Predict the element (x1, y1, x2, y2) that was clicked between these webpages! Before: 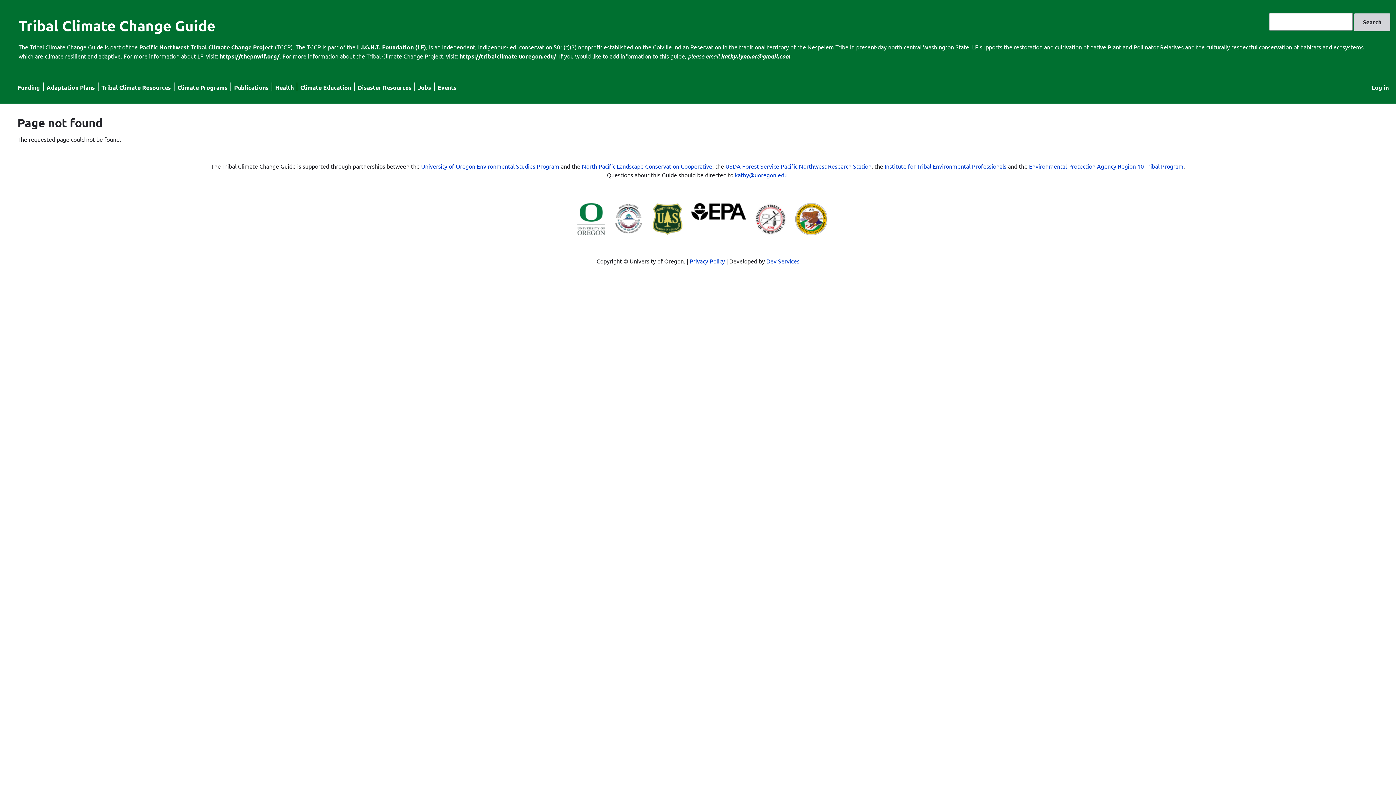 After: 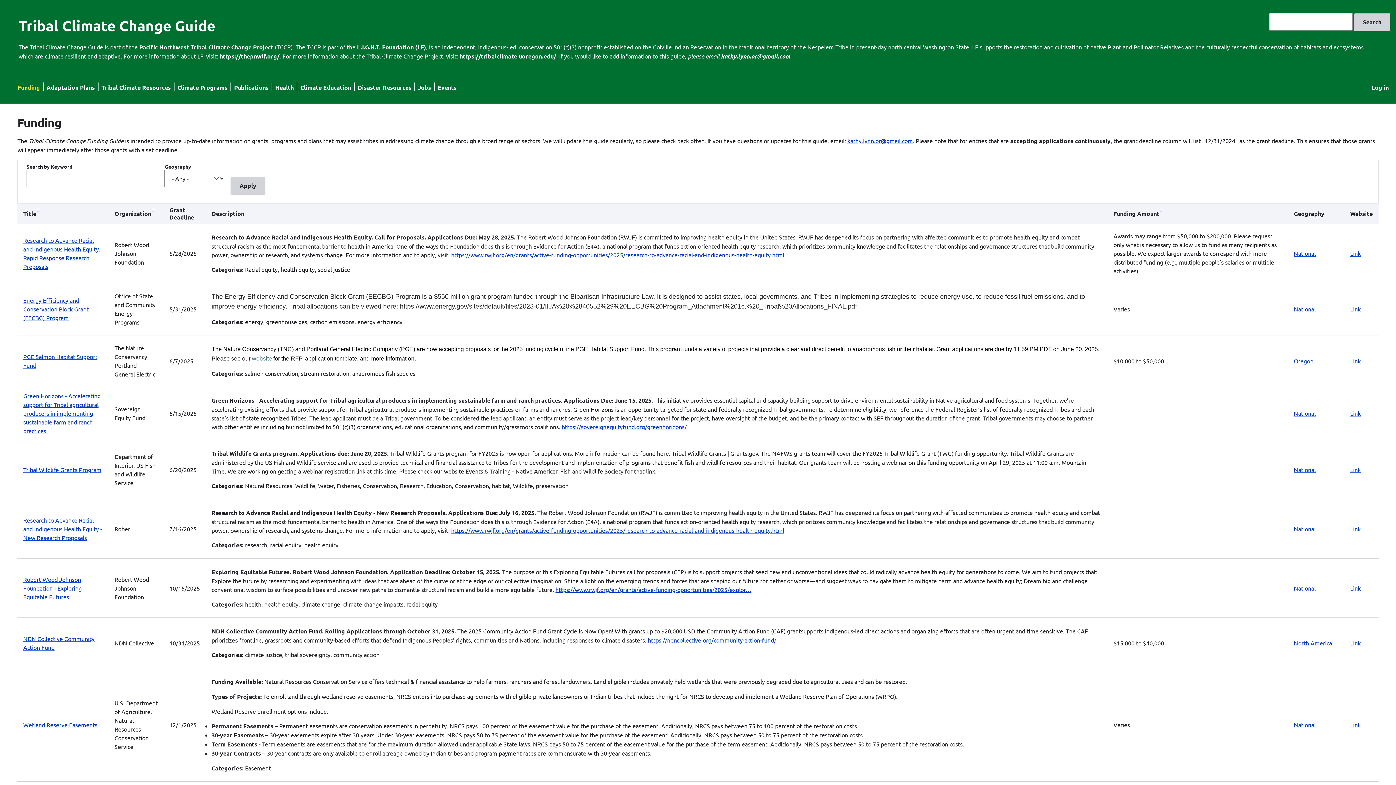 Action: label: Tribal Climate Change Guide bbox: (18, 16, 215, 34)